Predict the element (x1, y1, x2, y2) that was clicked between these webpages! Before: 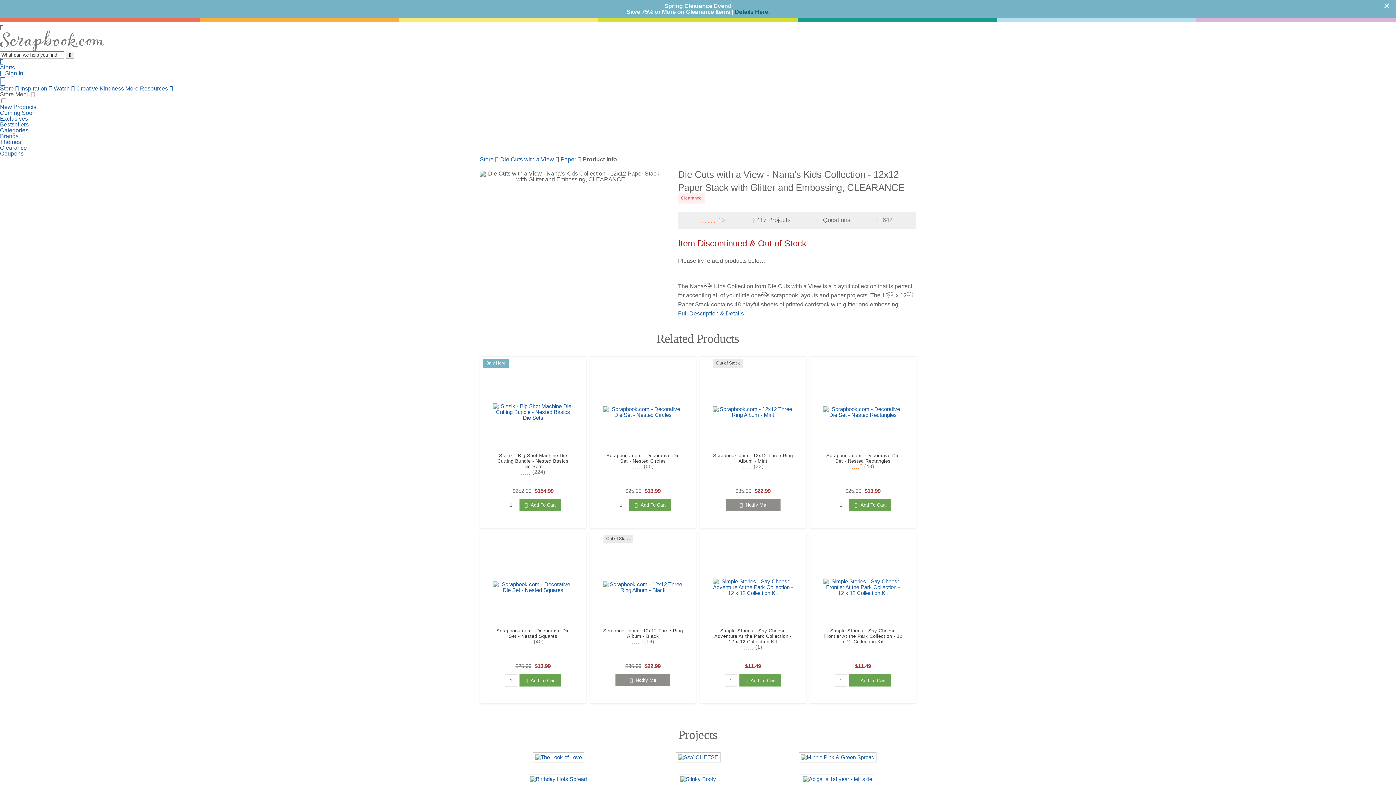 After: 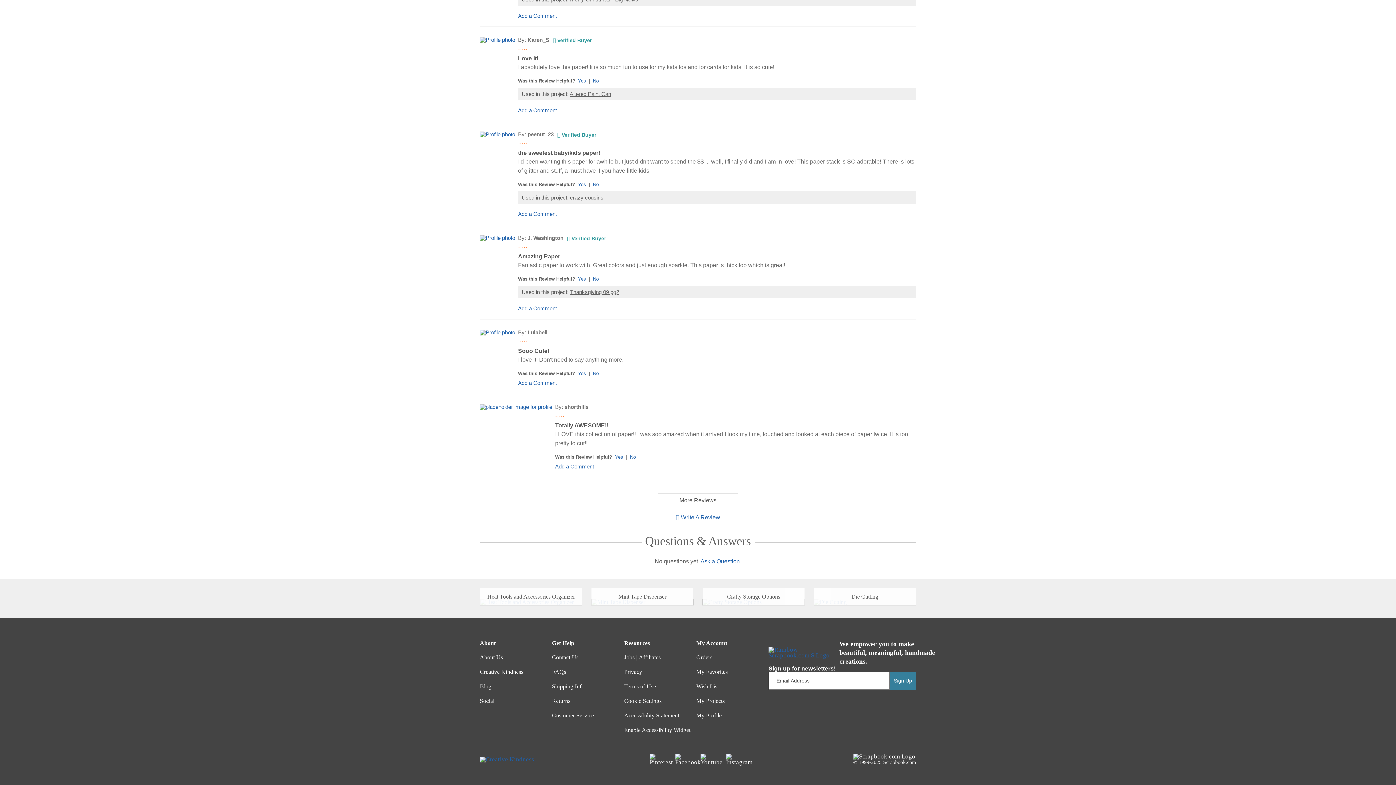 Action: bbox: (816, 216, 850, 223) label:  Questions